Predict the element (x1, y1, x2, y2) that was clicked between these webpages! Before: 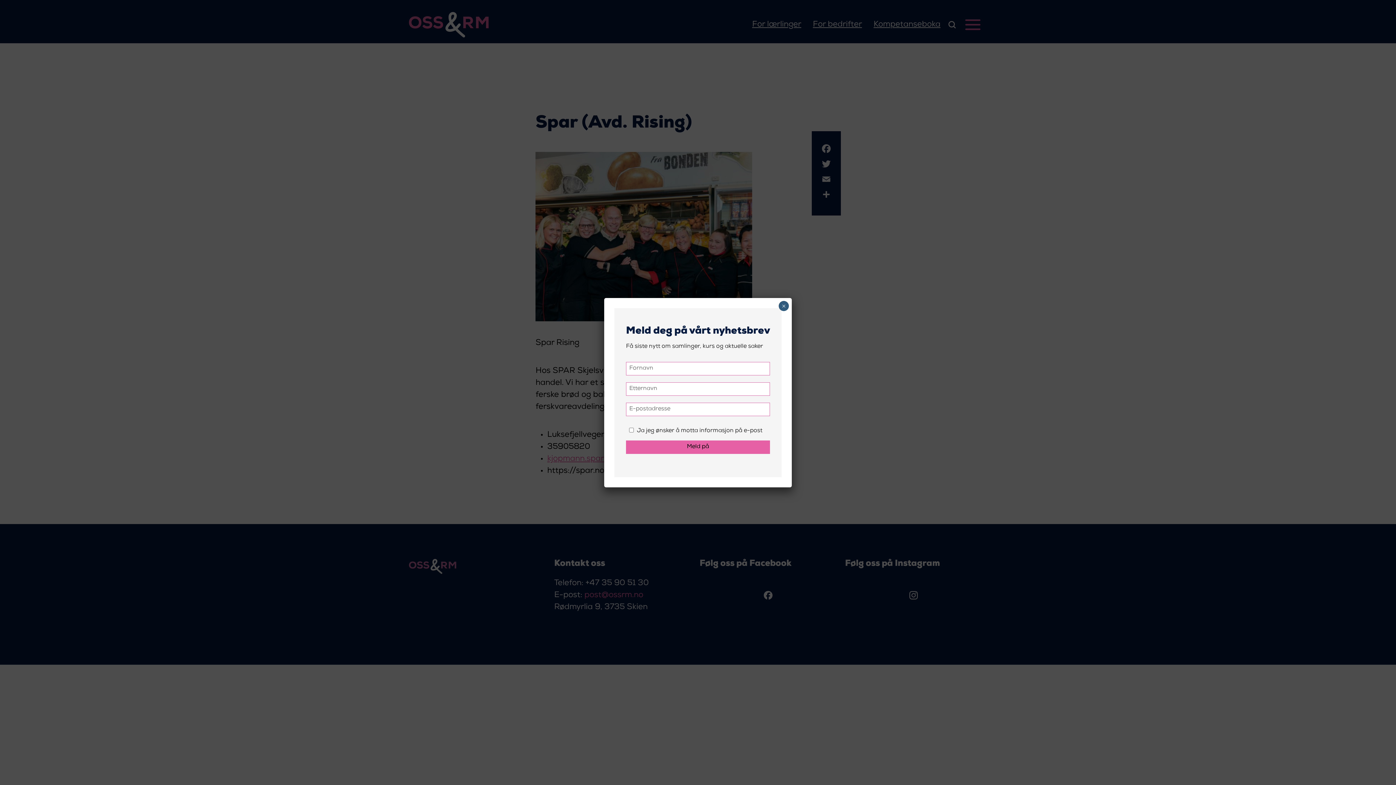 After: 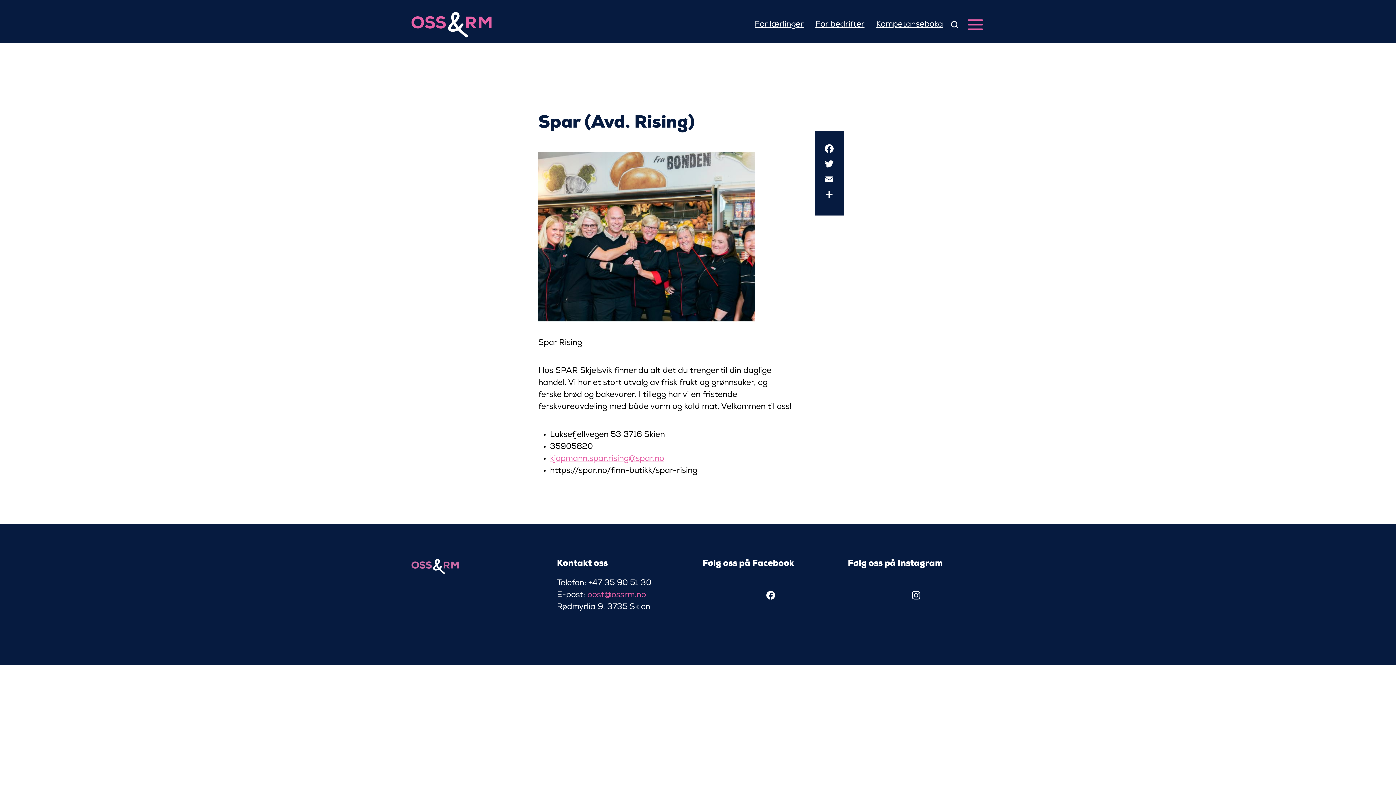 Action: bbox: (778, 300, 789, 311) label: Close